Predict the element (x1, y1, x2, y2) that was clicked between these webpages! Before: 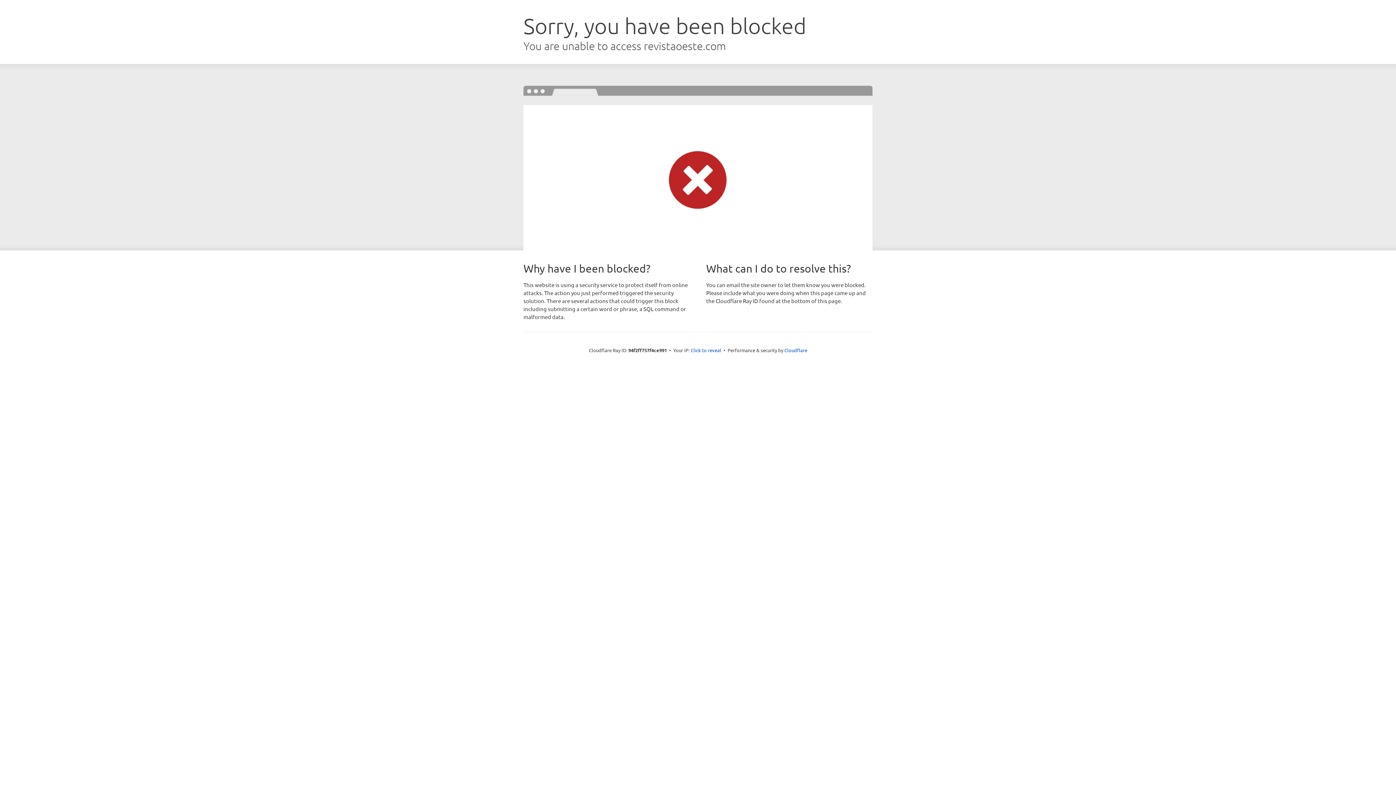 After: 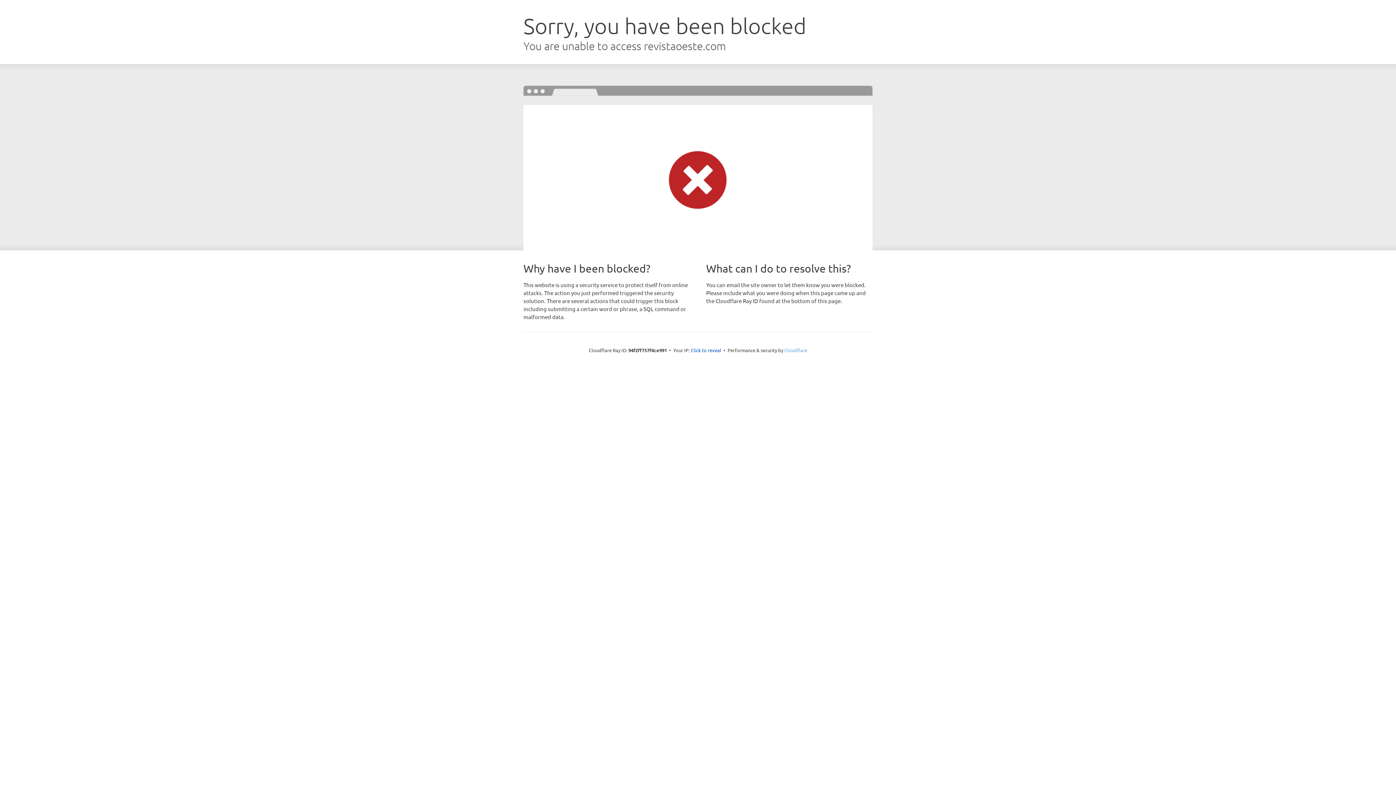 Action: bbox: (784, 347, 807, 353) label: Cloudflare